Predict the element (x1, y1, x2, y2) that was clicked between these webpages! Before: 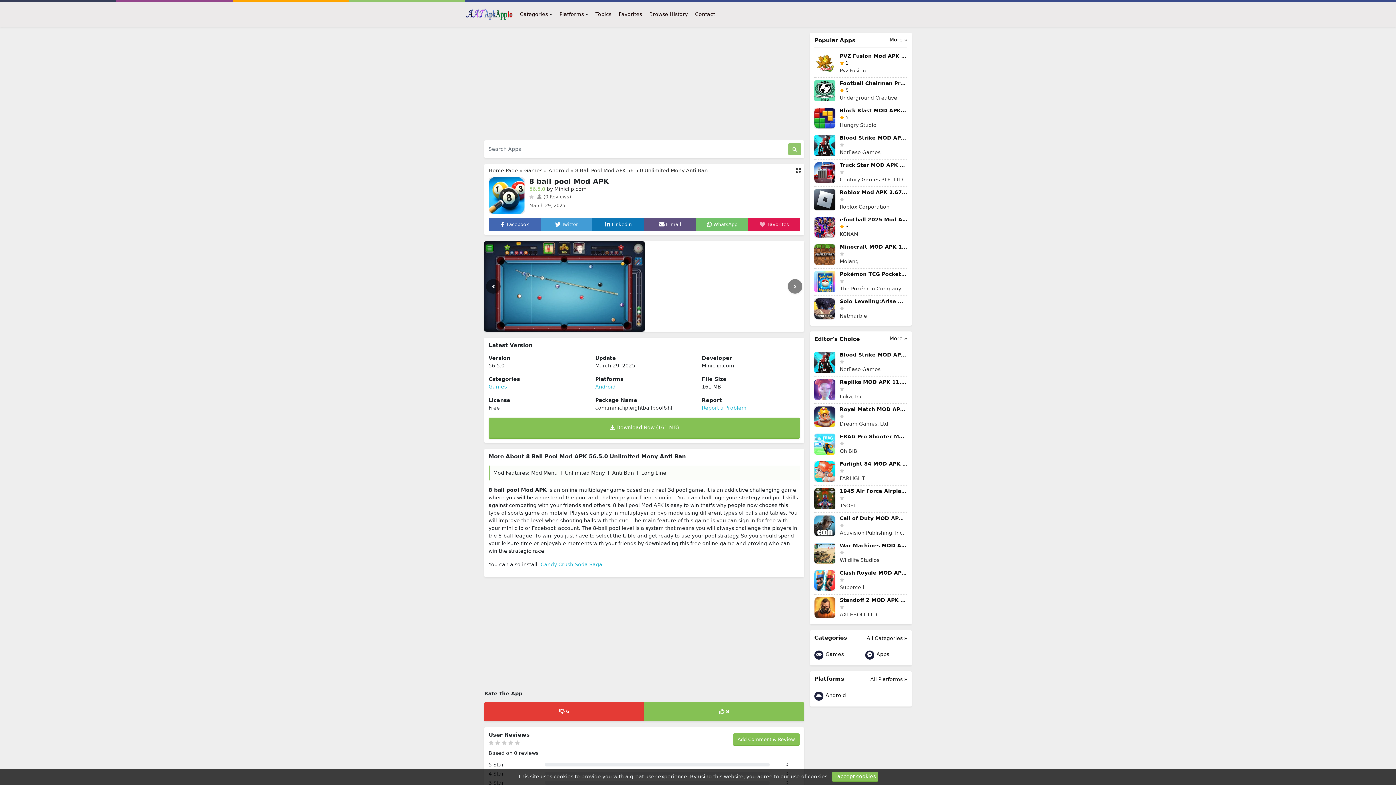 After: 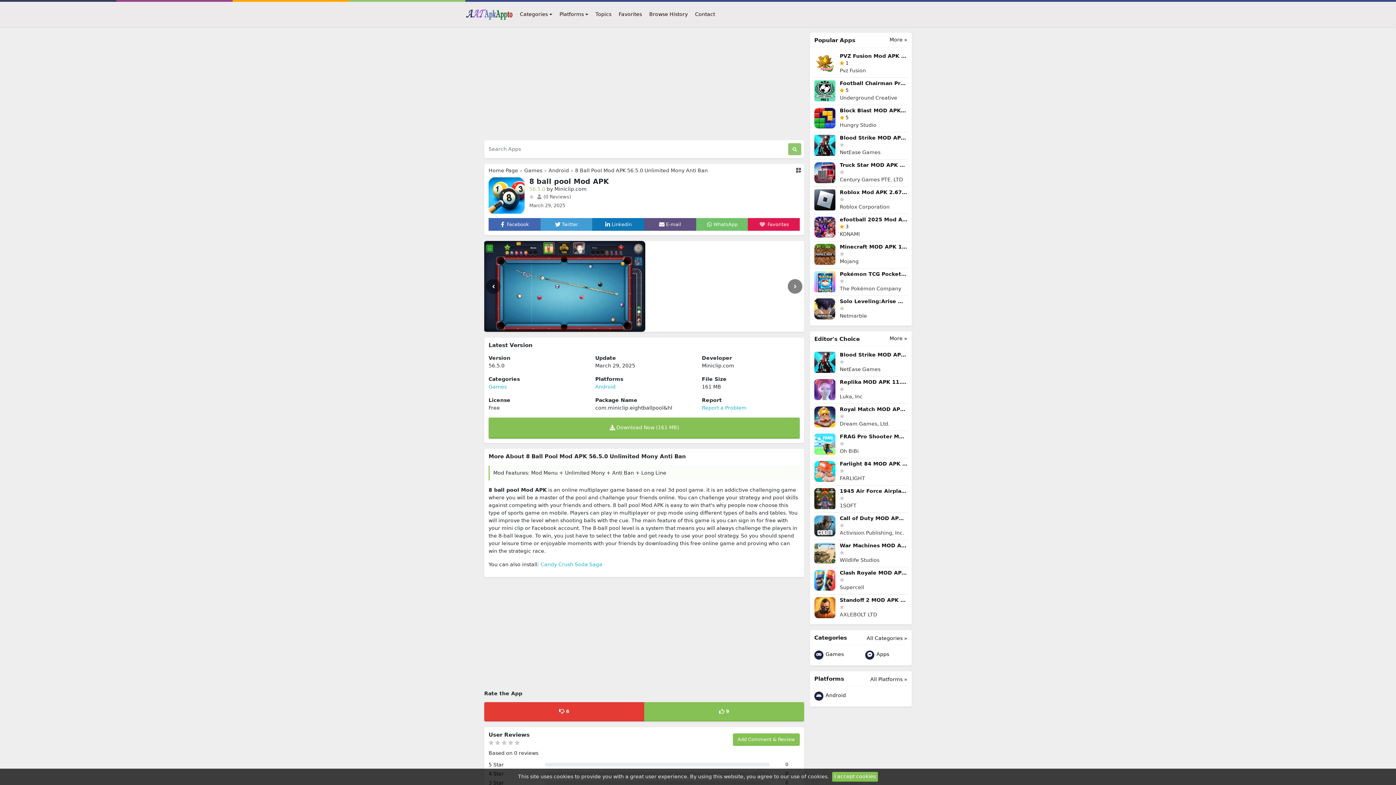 Action: label:  8 bbox: (648, 702, 800, 721)